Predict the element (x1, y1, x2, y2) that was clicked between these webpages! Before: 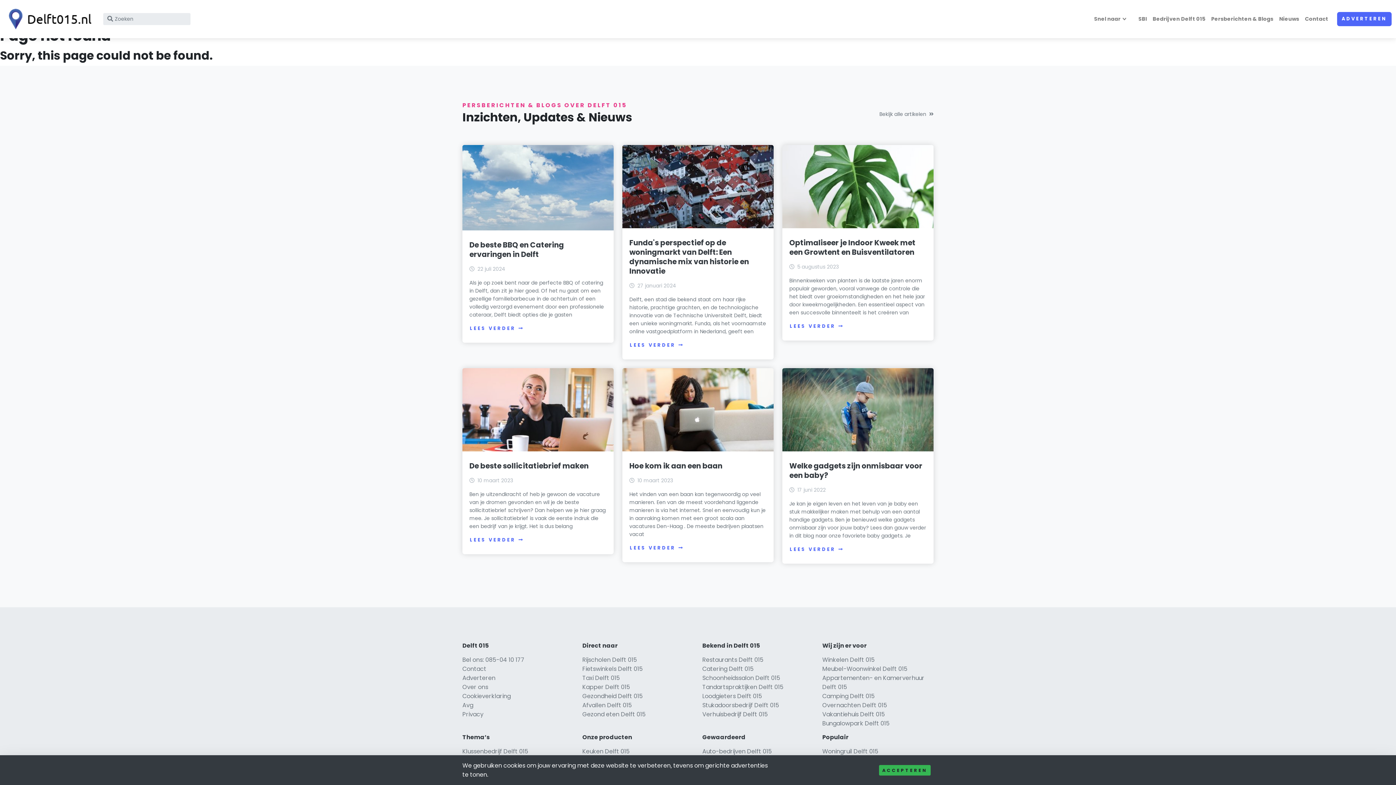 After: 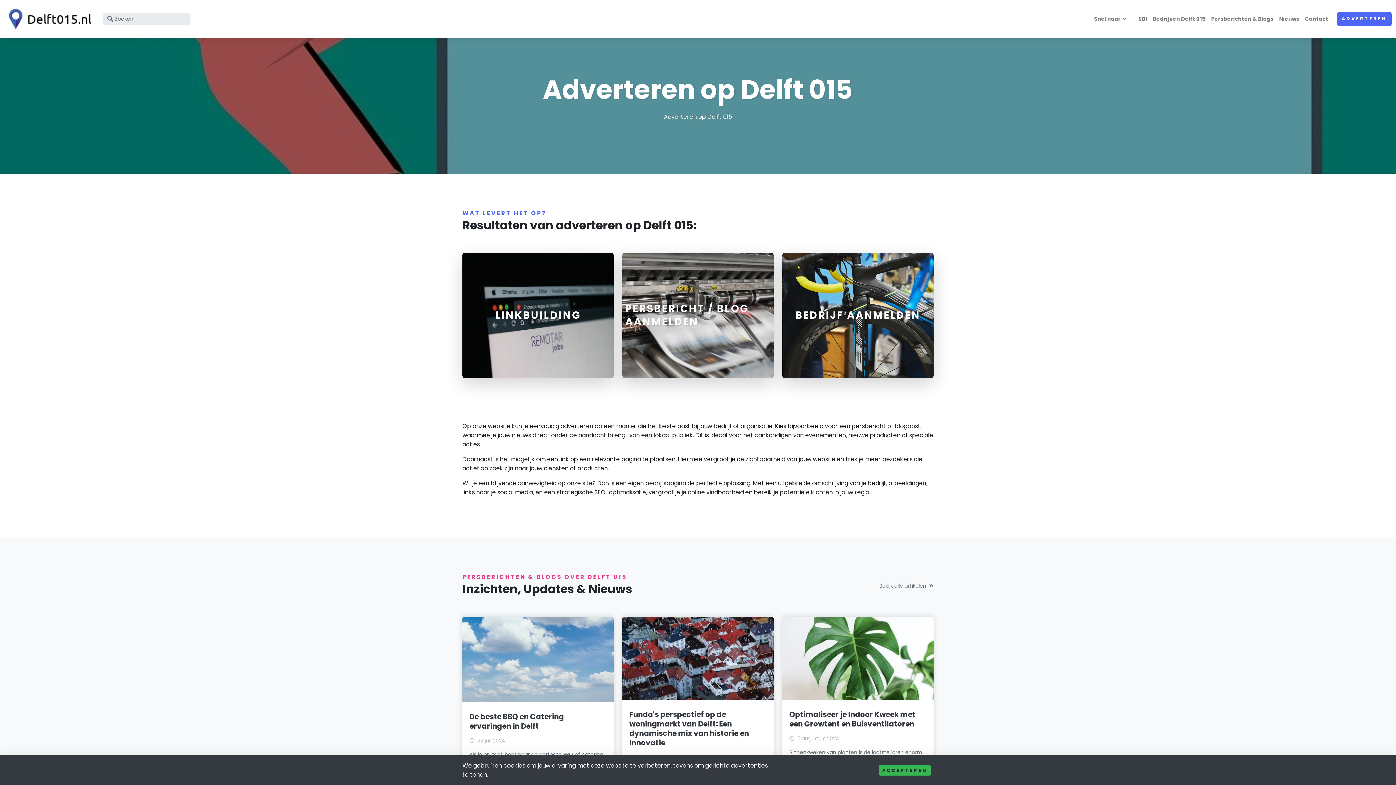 Action: label: Adverteren bbox: (462, 674, 495, 682)